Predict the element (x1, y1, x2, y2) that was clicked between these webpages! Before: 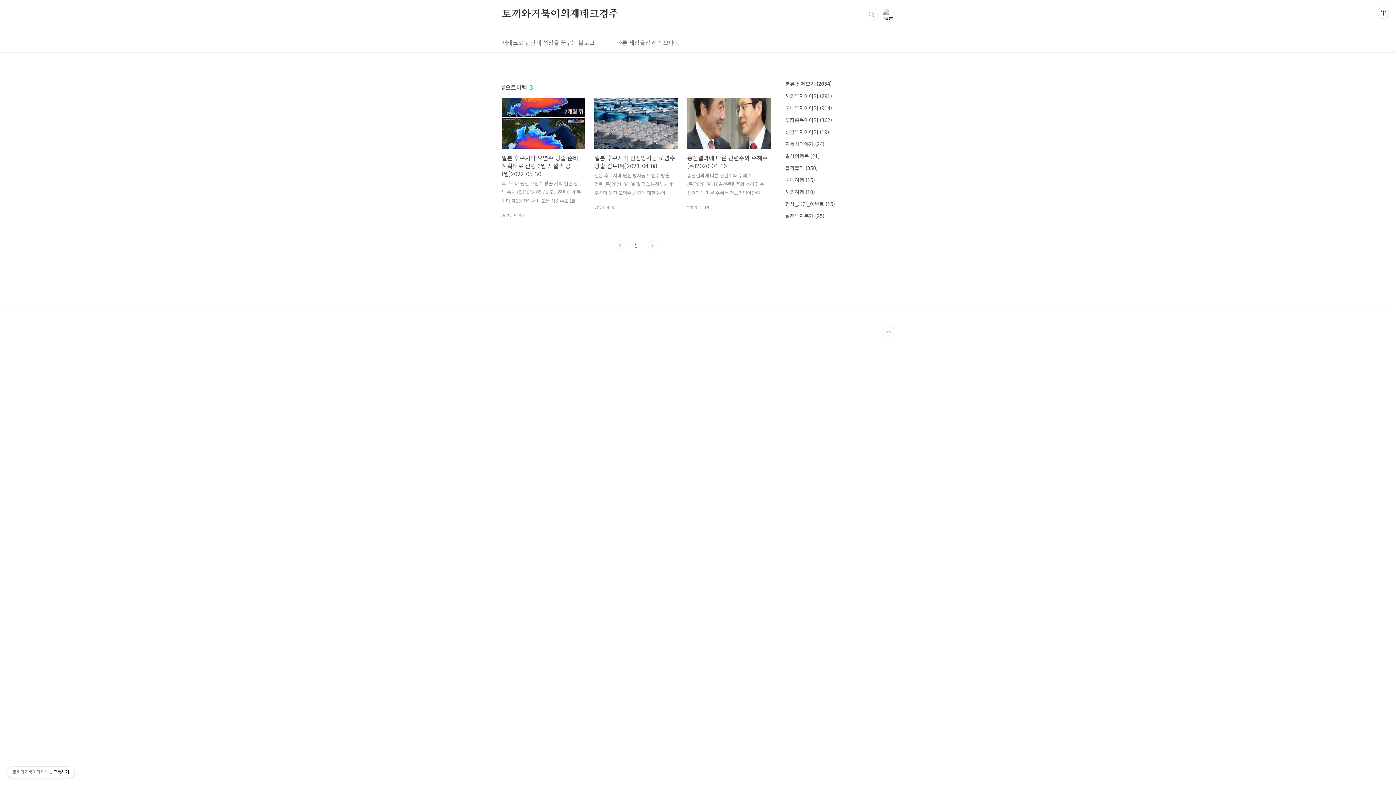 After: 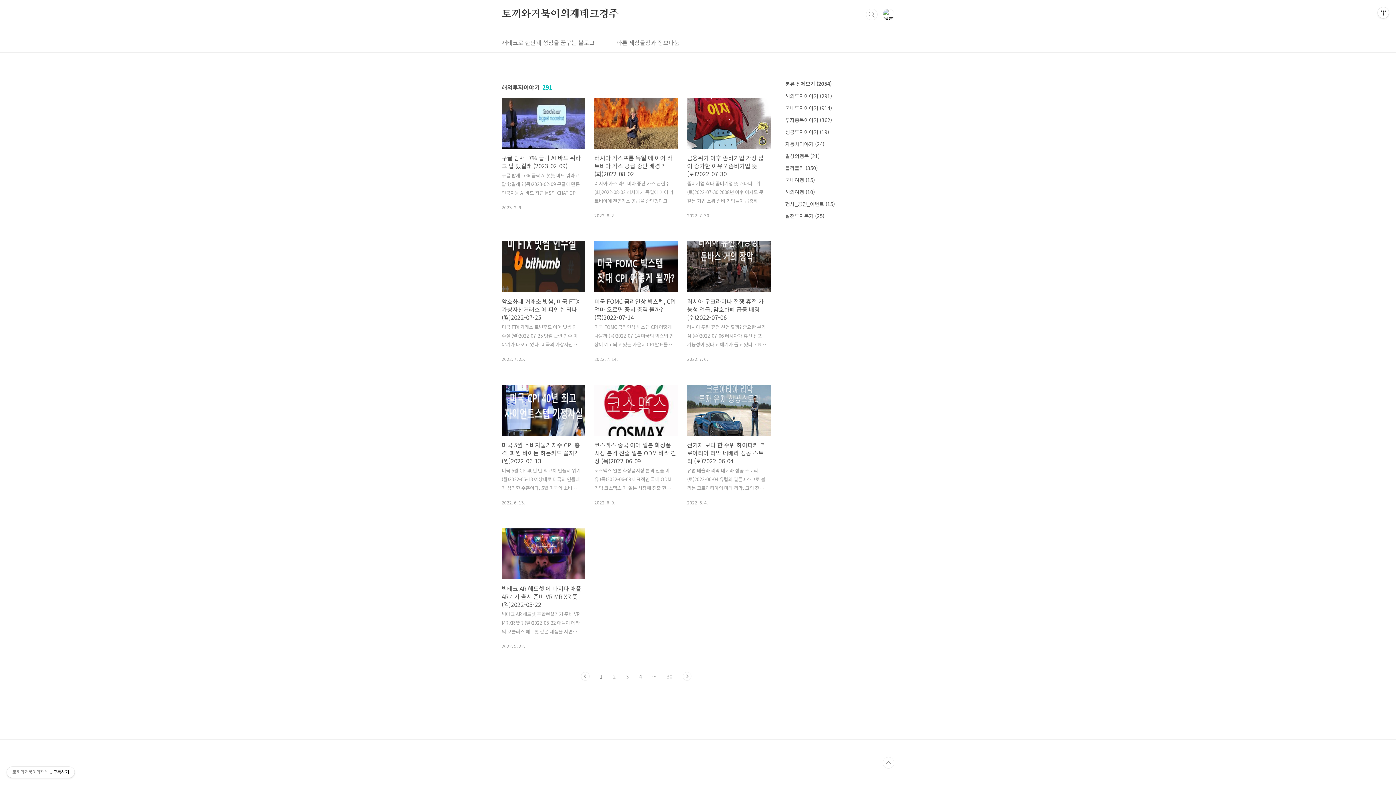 Action: label: 해외투자이야기 (291) bbox: (785, 92, 832, 99)